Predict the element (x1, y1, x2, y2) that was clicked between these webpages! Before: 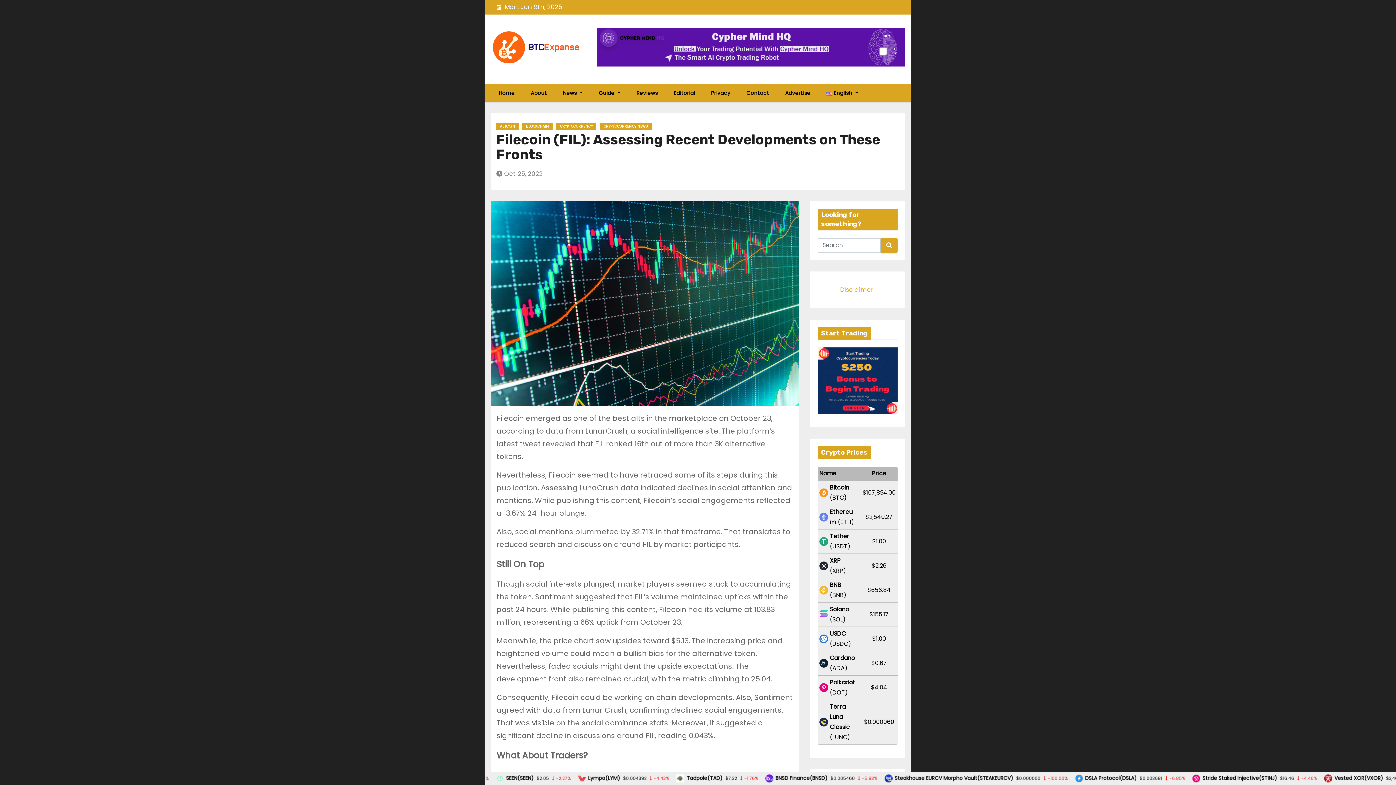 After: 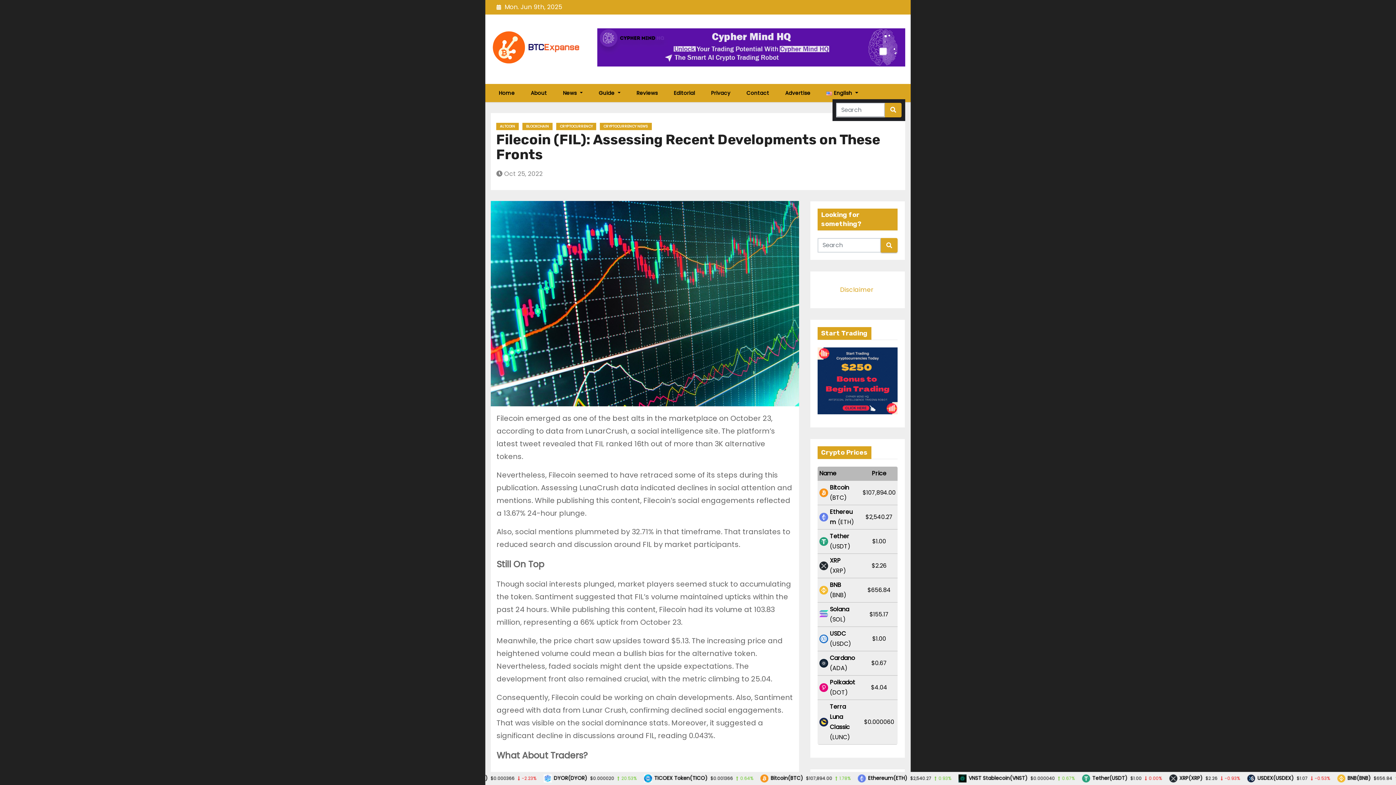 Action: bbox: (899, 88, 905, 97)